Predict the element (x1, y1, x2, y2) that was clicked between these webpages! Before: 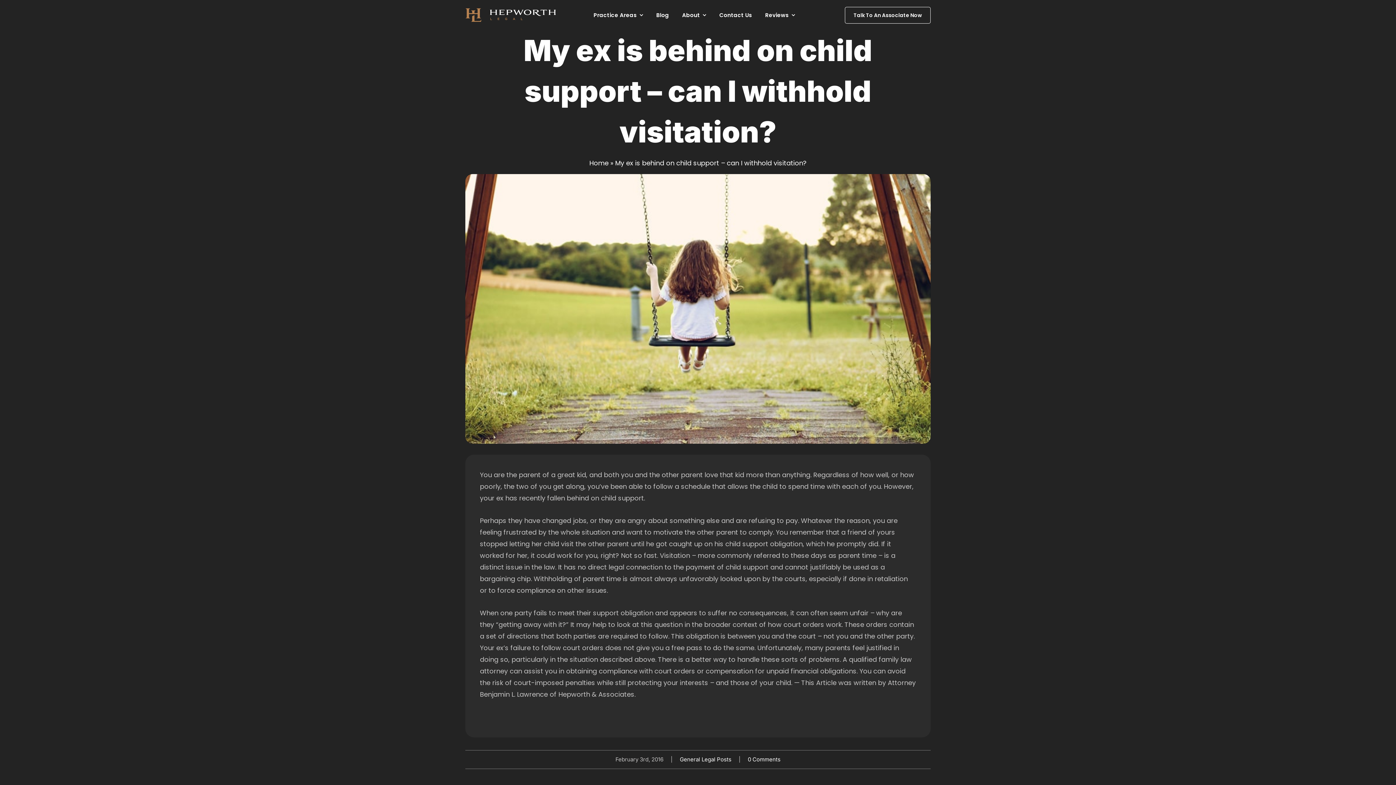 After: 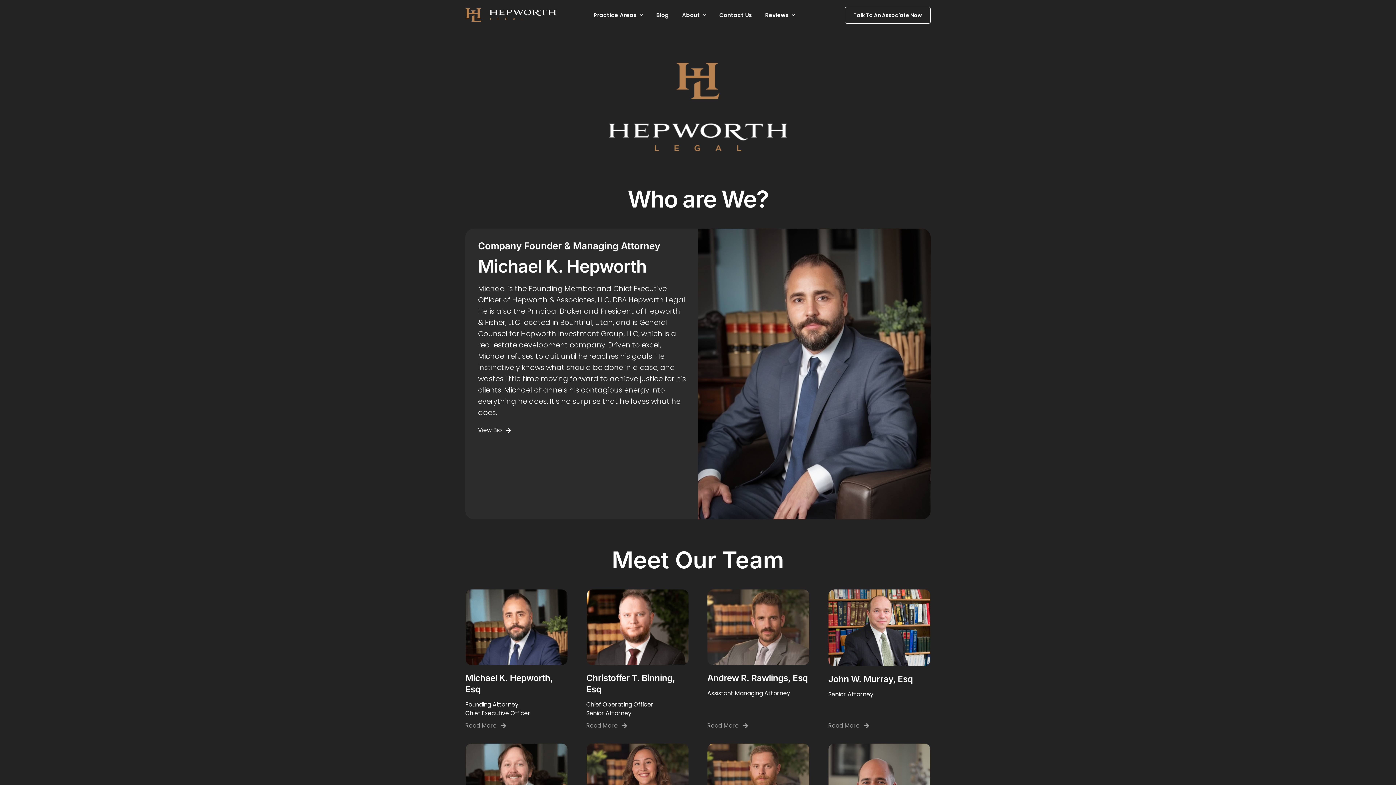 Action: label: About bbox: (677, 11, 710, 18)